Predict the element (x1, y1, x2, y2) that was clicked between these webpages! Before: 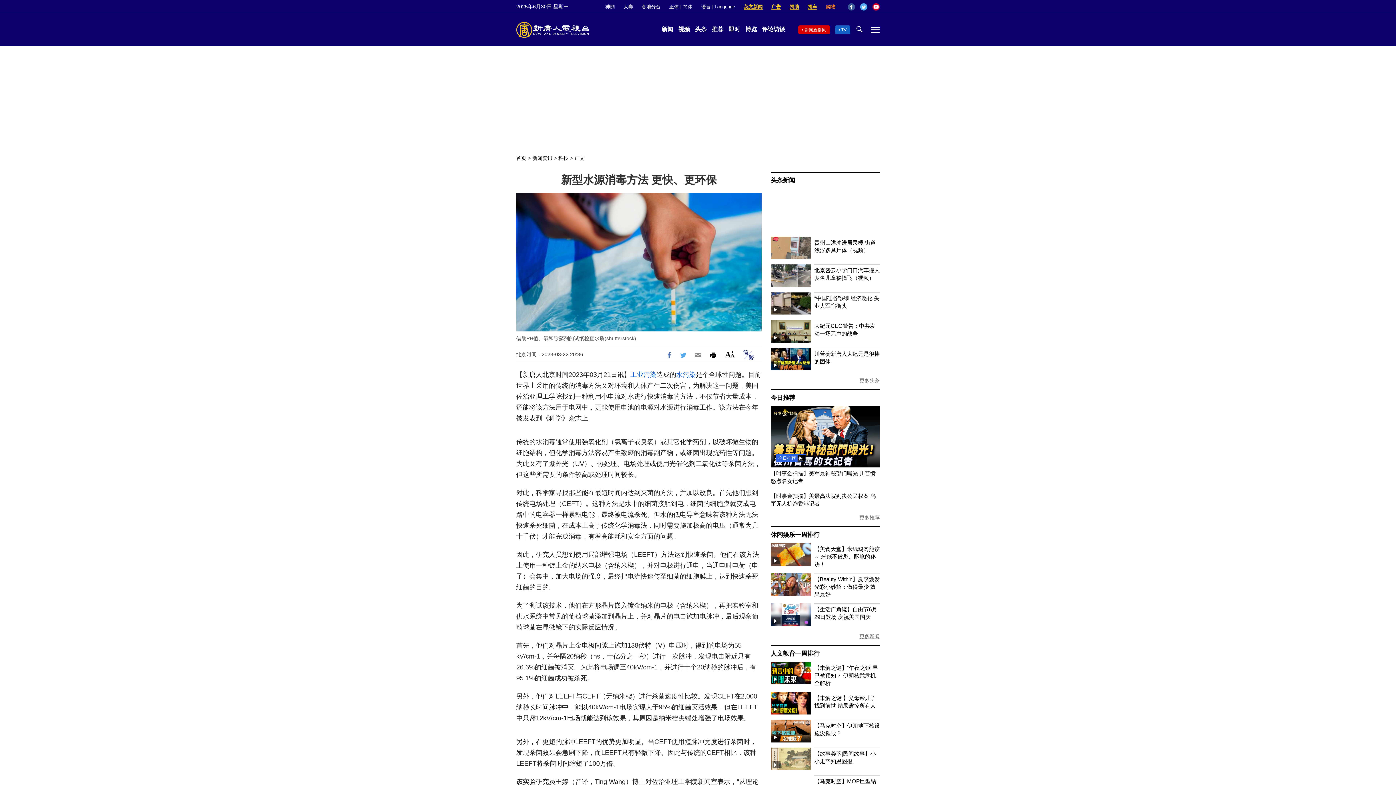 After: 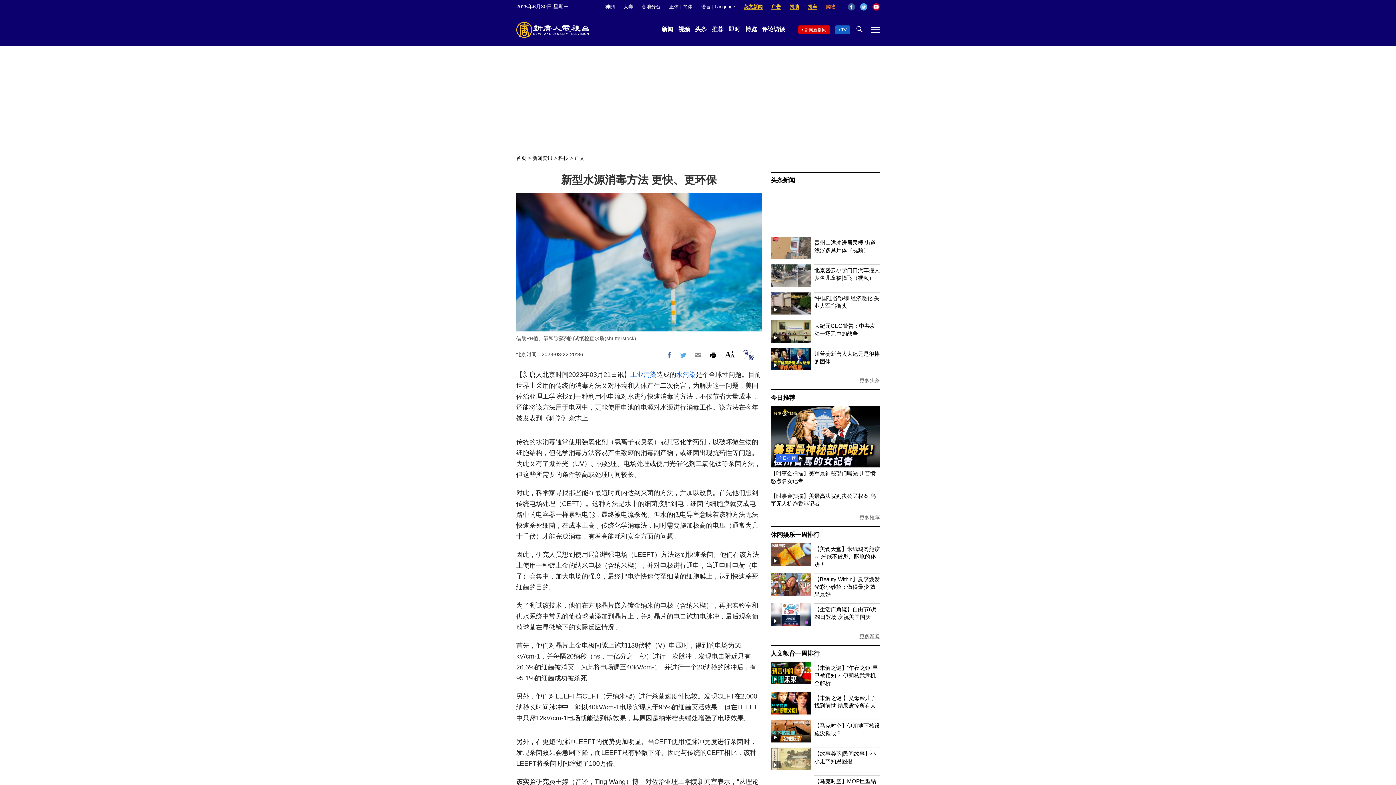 Action: label: 购物 bbox: (826, 4, 835, 9)